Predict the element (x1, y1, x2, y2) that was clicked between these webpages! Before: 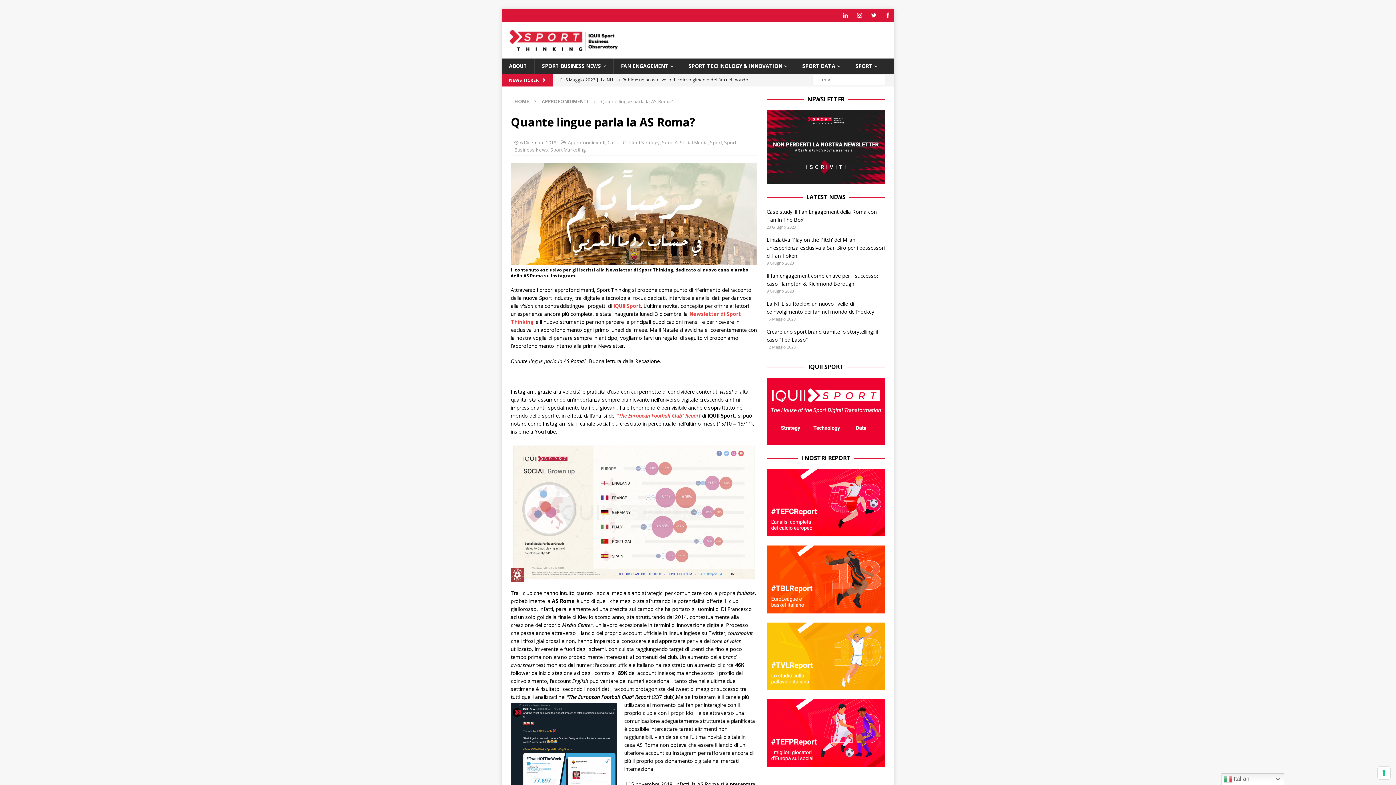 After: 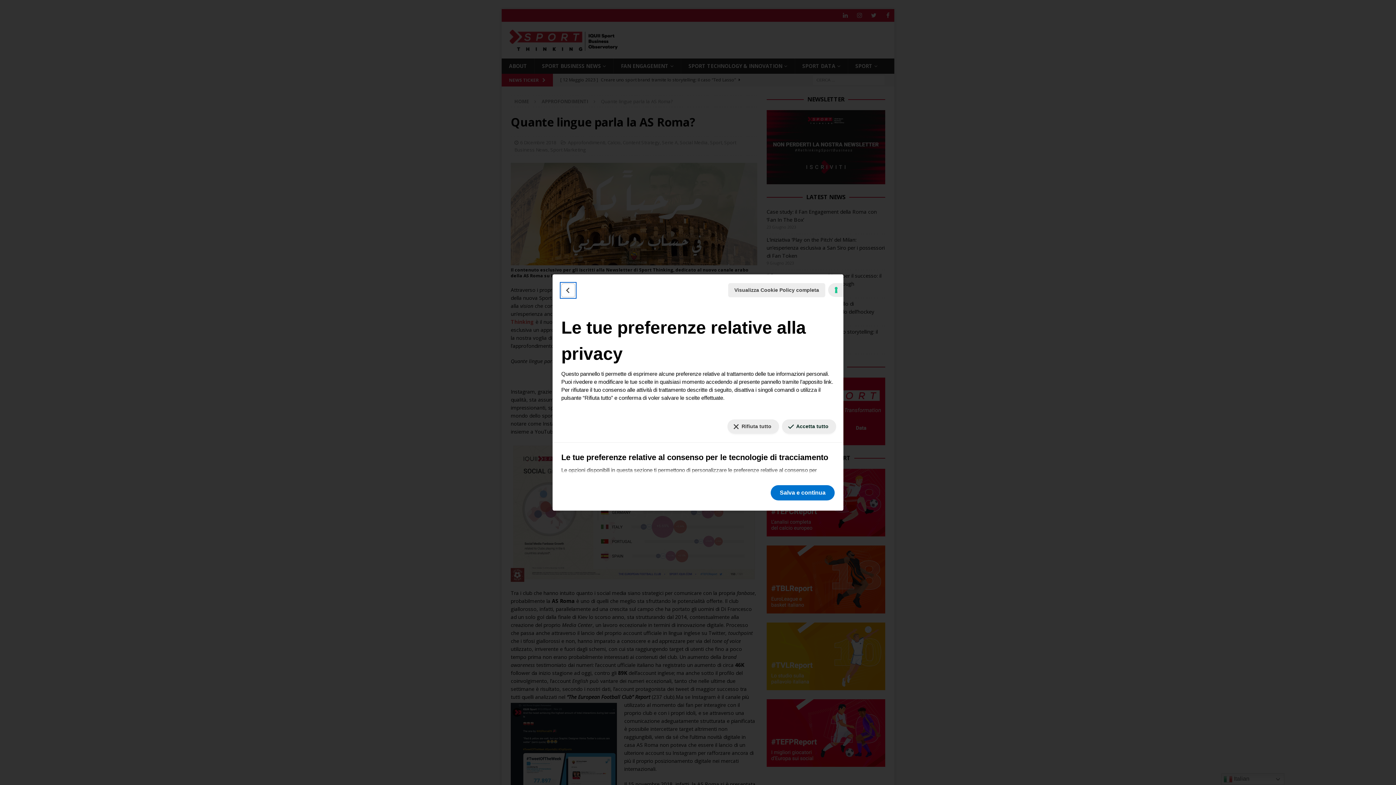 Action: label: Le tue preferenze relative al consenso per le tecnologie di tracciamento bbox: (1378, 767, 1390, 779)